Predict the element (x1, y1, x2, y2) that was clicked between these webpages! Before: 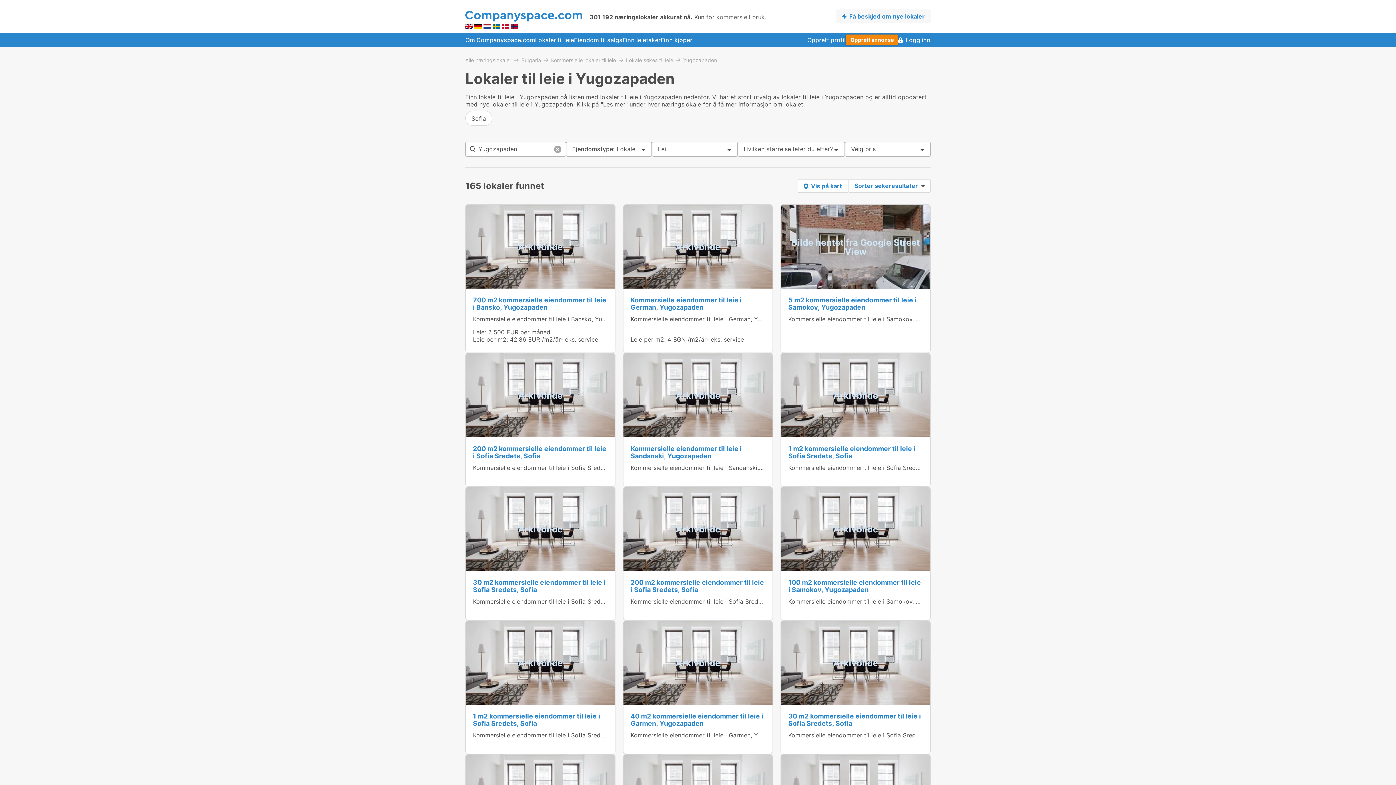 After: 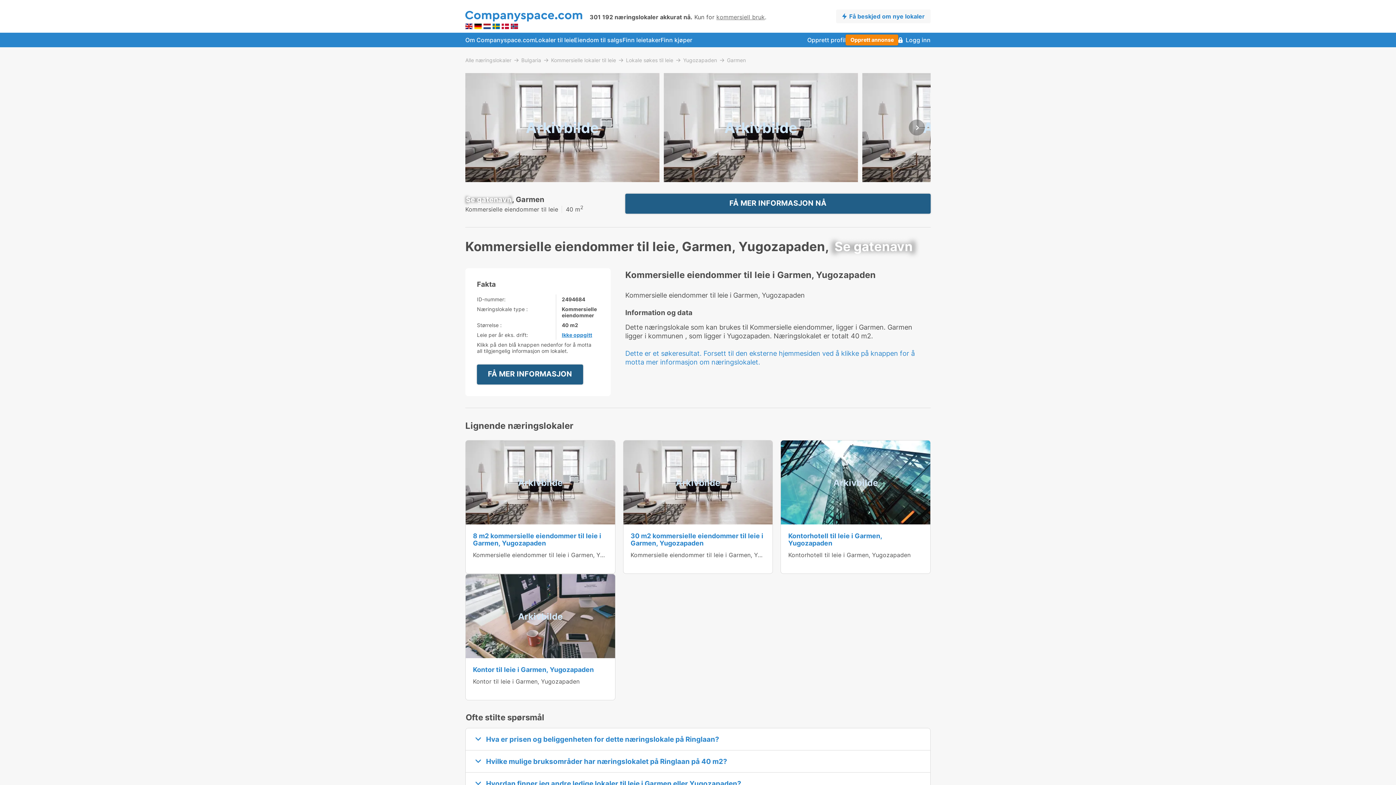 Action: label: 40 m2 kommersielle eiendommer til leie i Garmen, Yugozapaden bbox: (630, 712, 763, 727)